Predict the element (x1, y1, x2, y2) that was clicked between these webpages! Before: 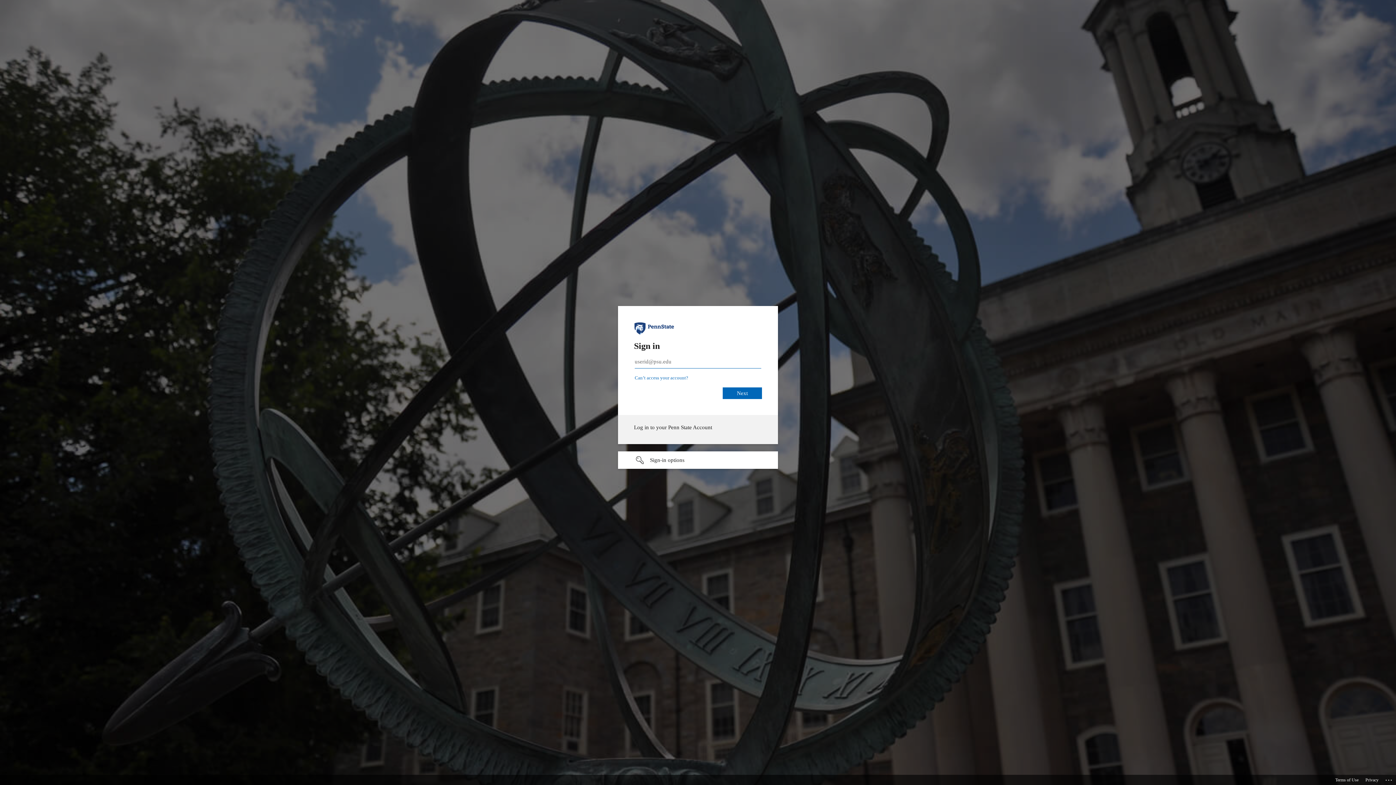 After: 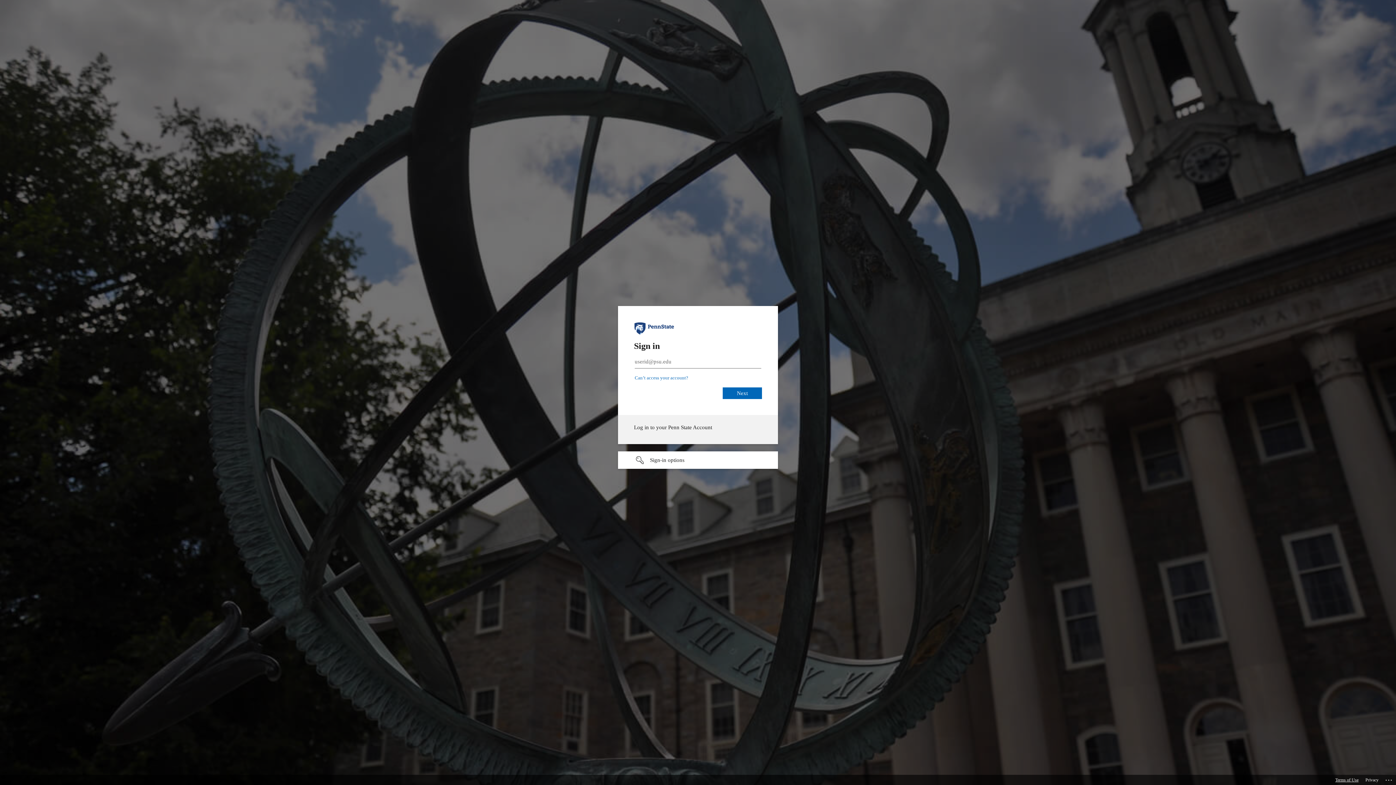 Action: label: Terms of Use bbox: (1335, 775, 1358, 785)